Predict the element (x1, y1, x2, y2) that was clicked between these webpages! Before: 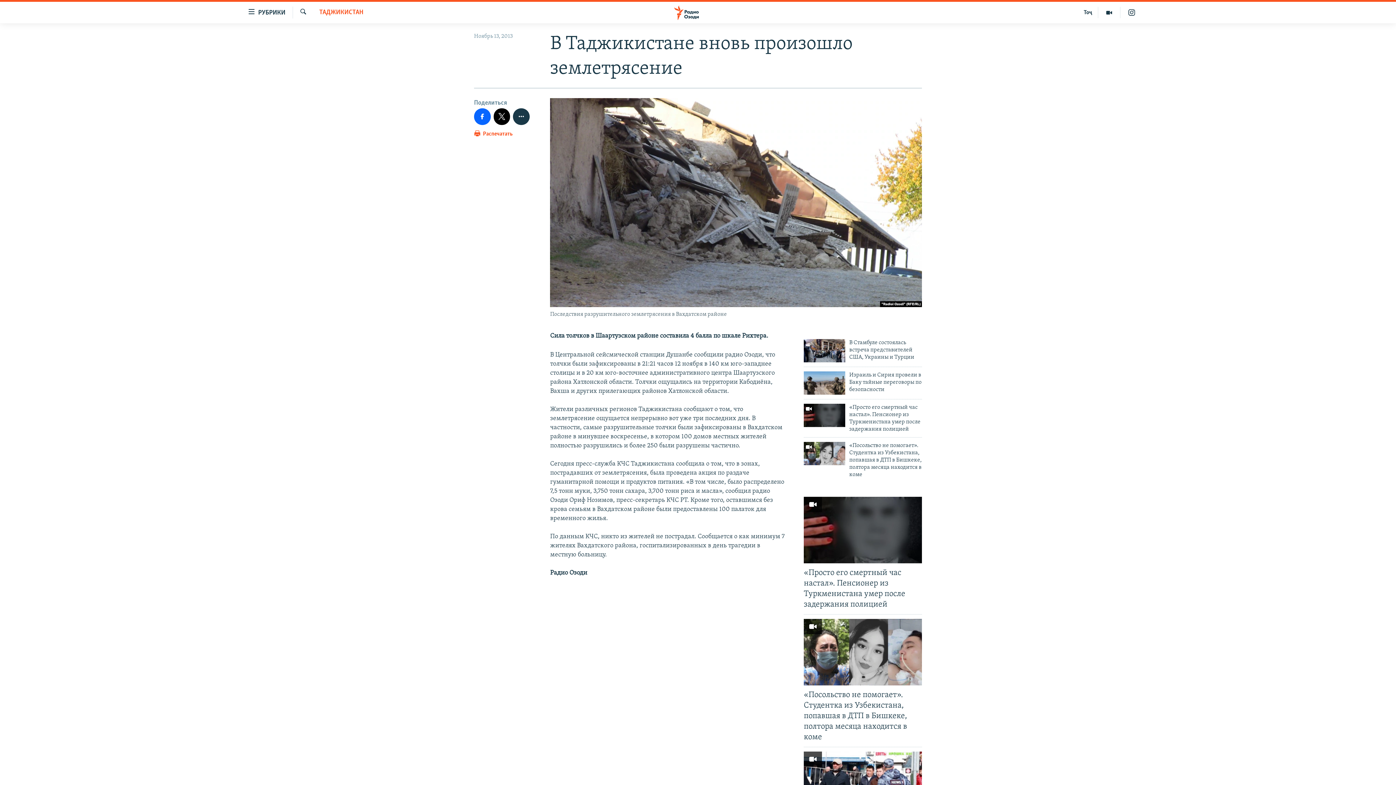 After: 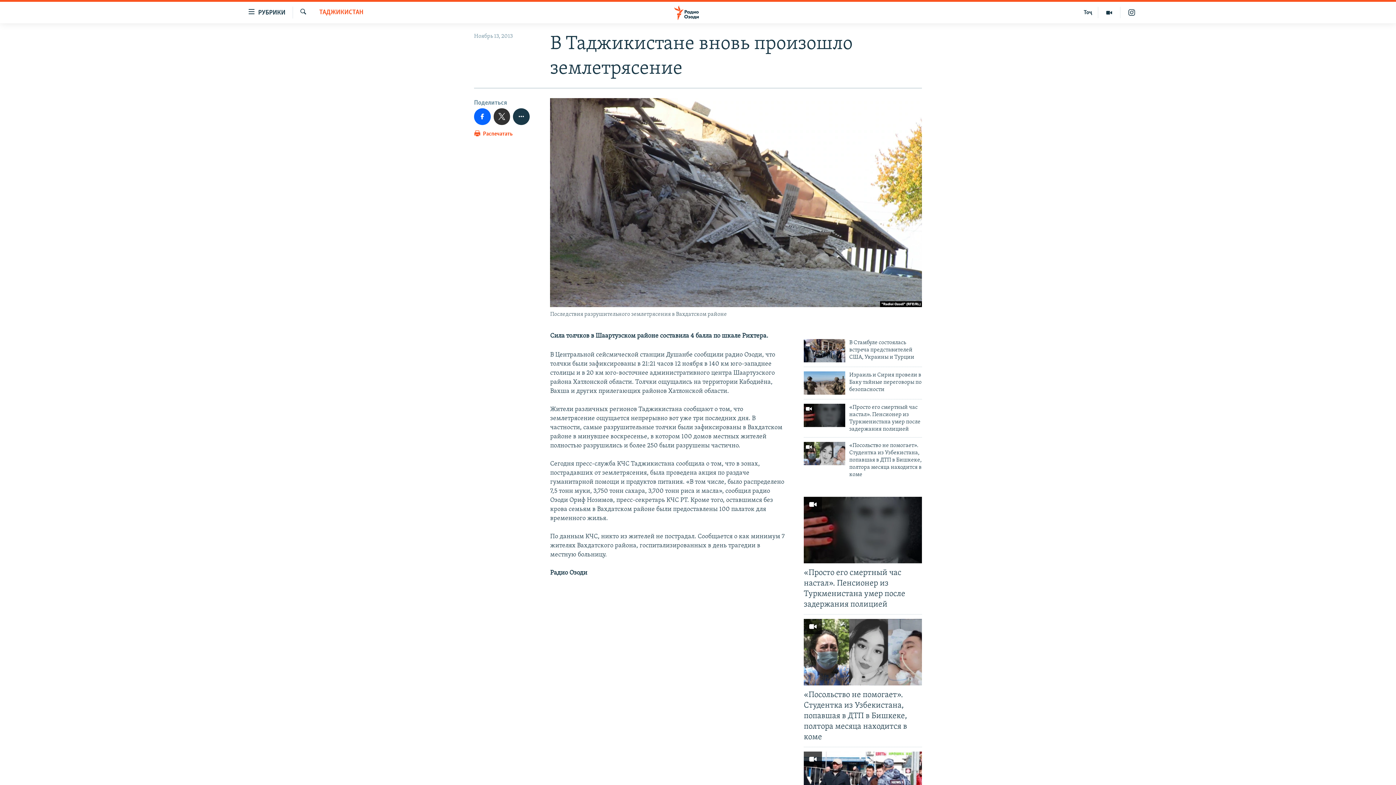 Action: bbox: (493, 108, 510, 124)